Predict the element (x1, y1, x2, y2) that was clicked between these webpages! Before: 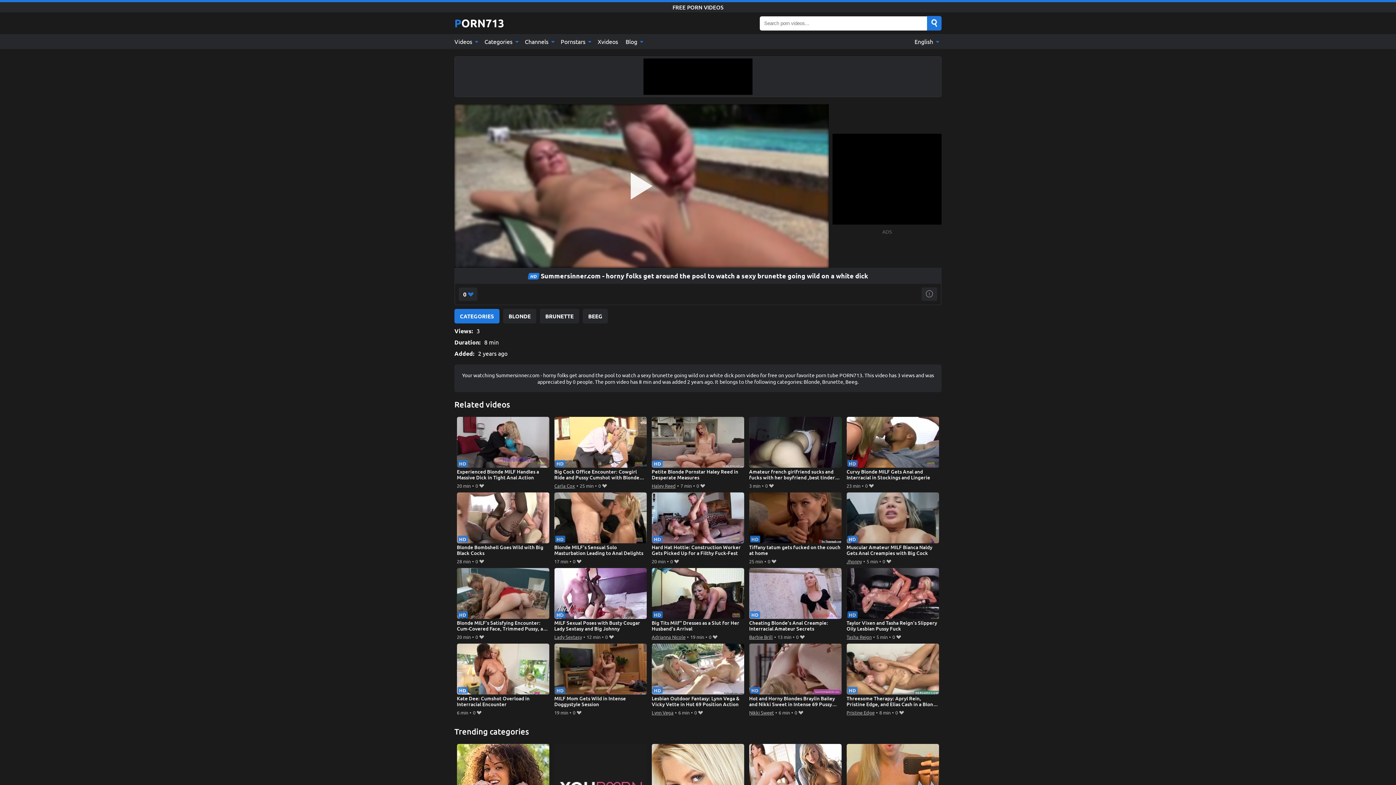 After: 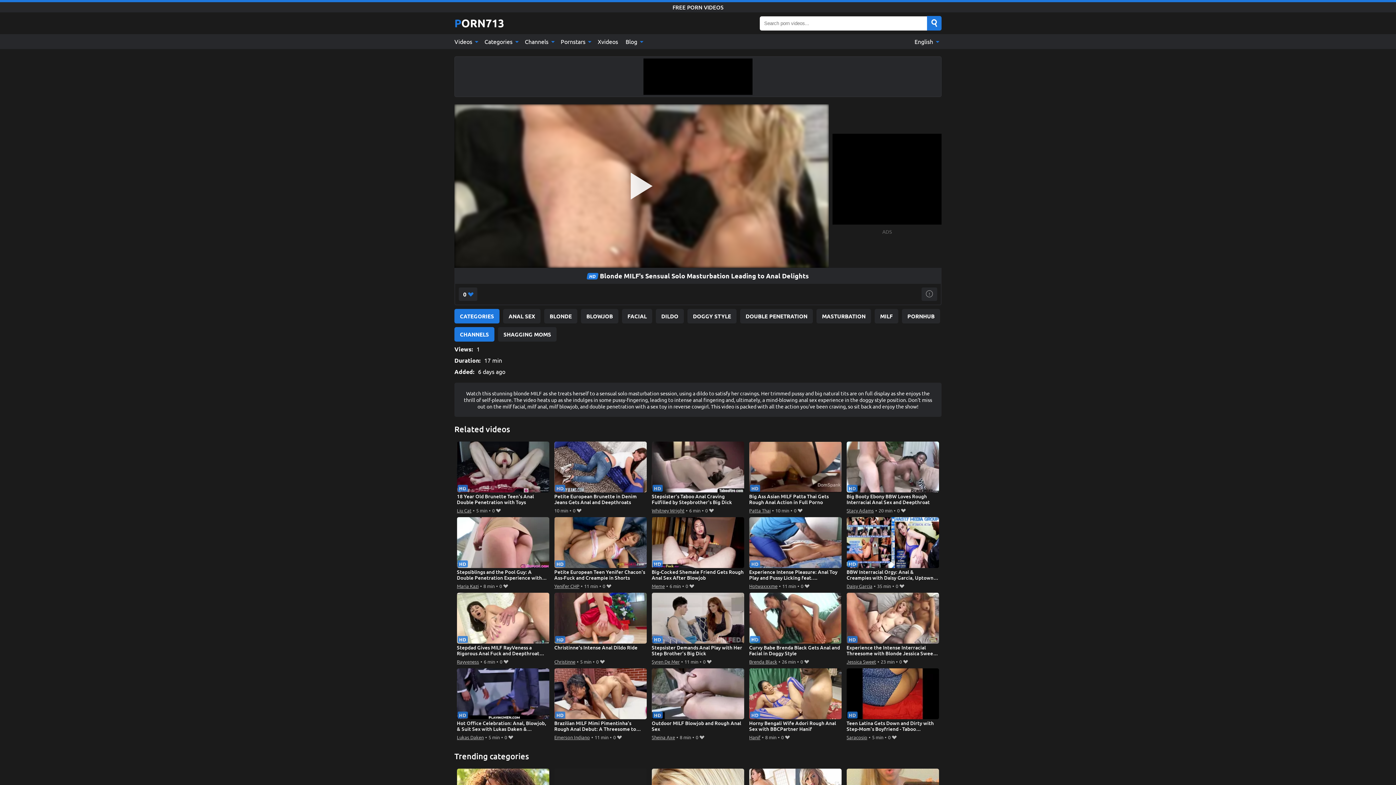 Action: bbox: (554, 492, 647, 557) label: Blonde MILF's Sensual Solo Masturbation Leading to Anal Delights